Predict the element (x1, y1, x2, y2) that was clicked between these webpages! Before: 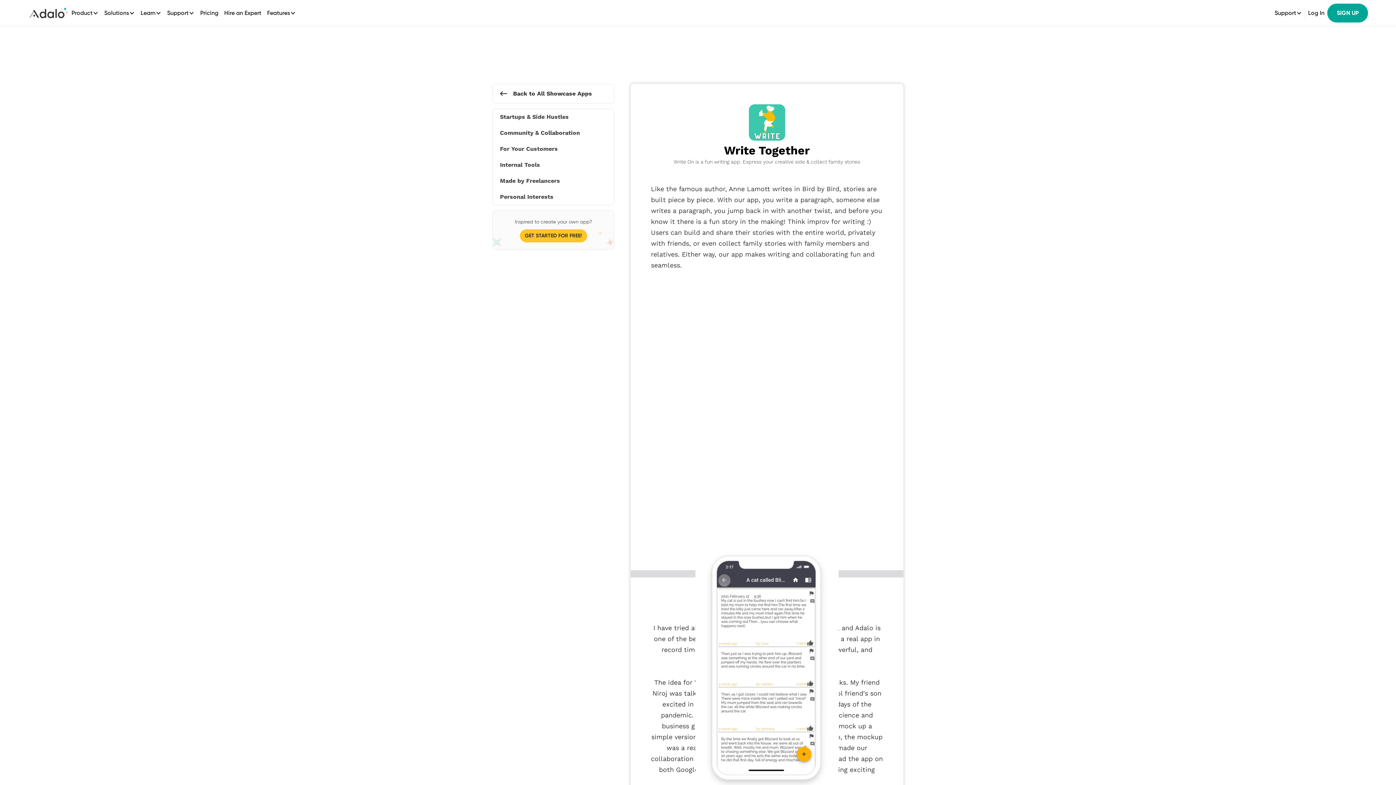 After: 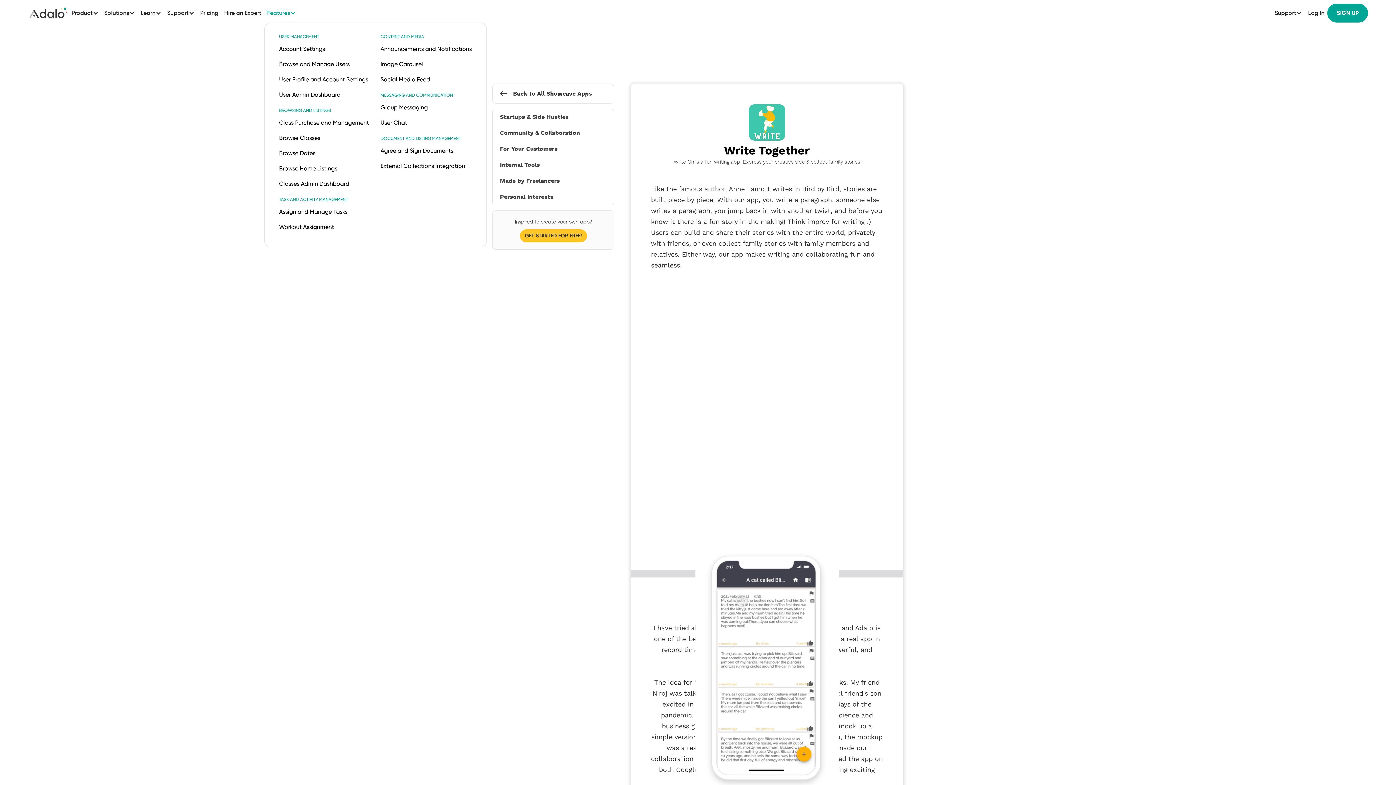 Action: bbox: (264, 2, 298, 23) label: Features